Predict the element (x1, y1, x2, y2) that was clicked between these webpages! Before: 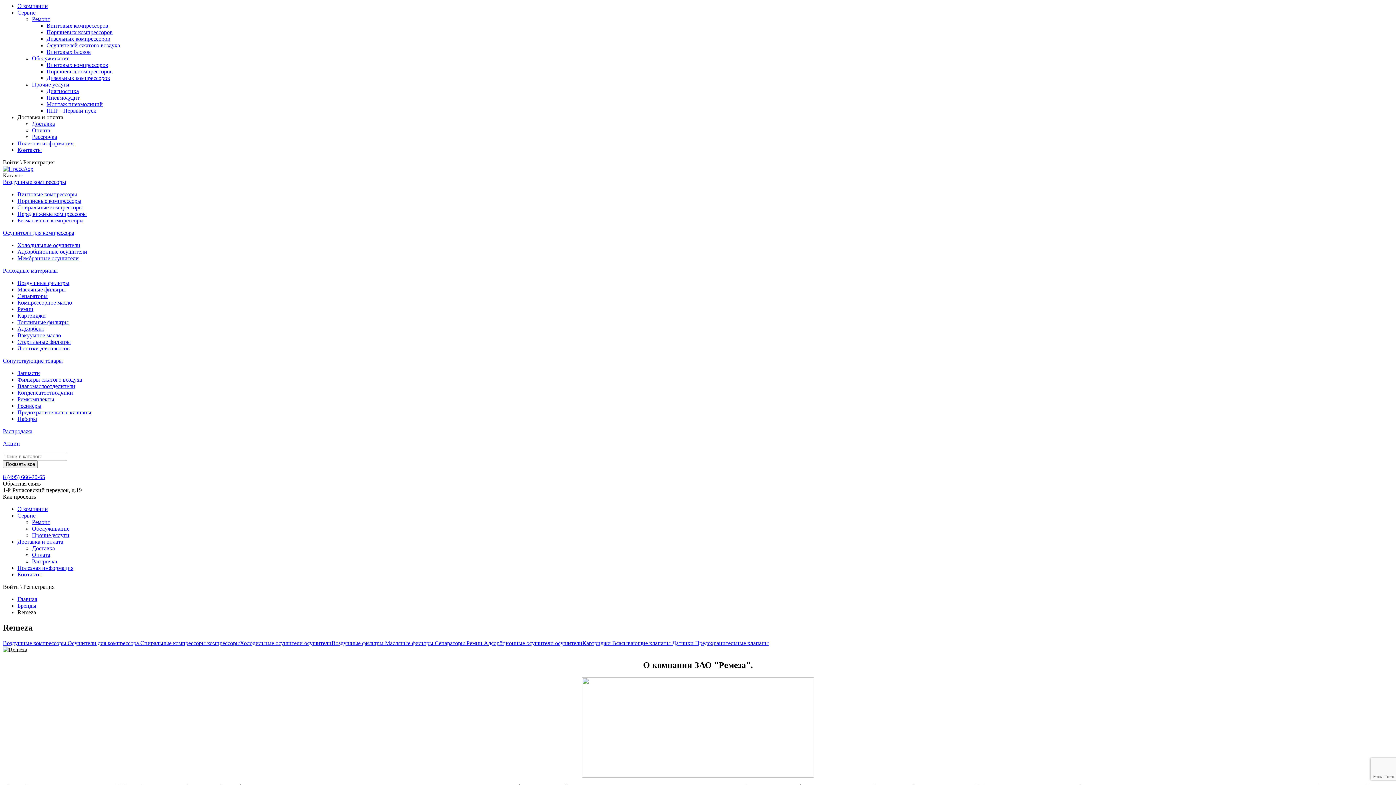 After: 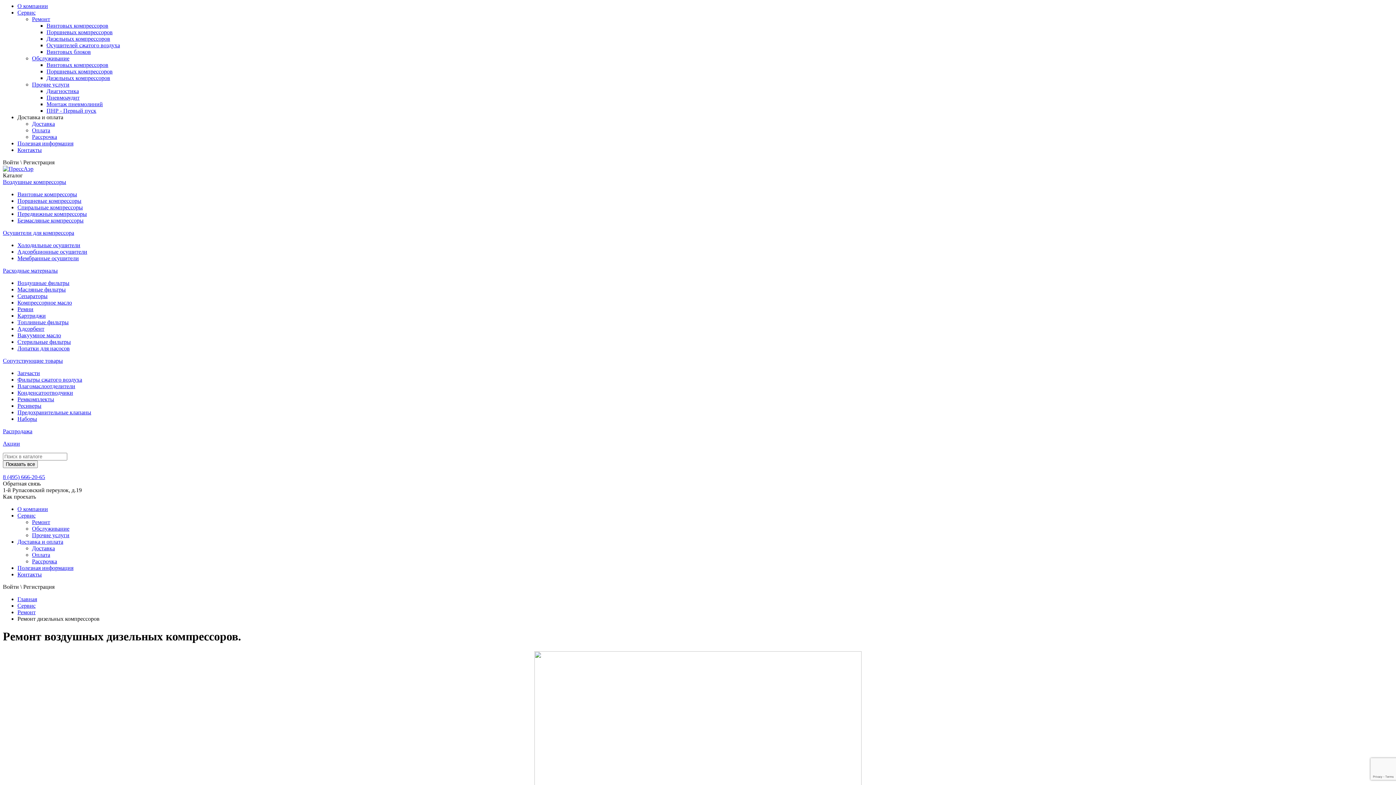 Action: bbox: (46, 35, 110, 41) label: Дизельных компрессоров